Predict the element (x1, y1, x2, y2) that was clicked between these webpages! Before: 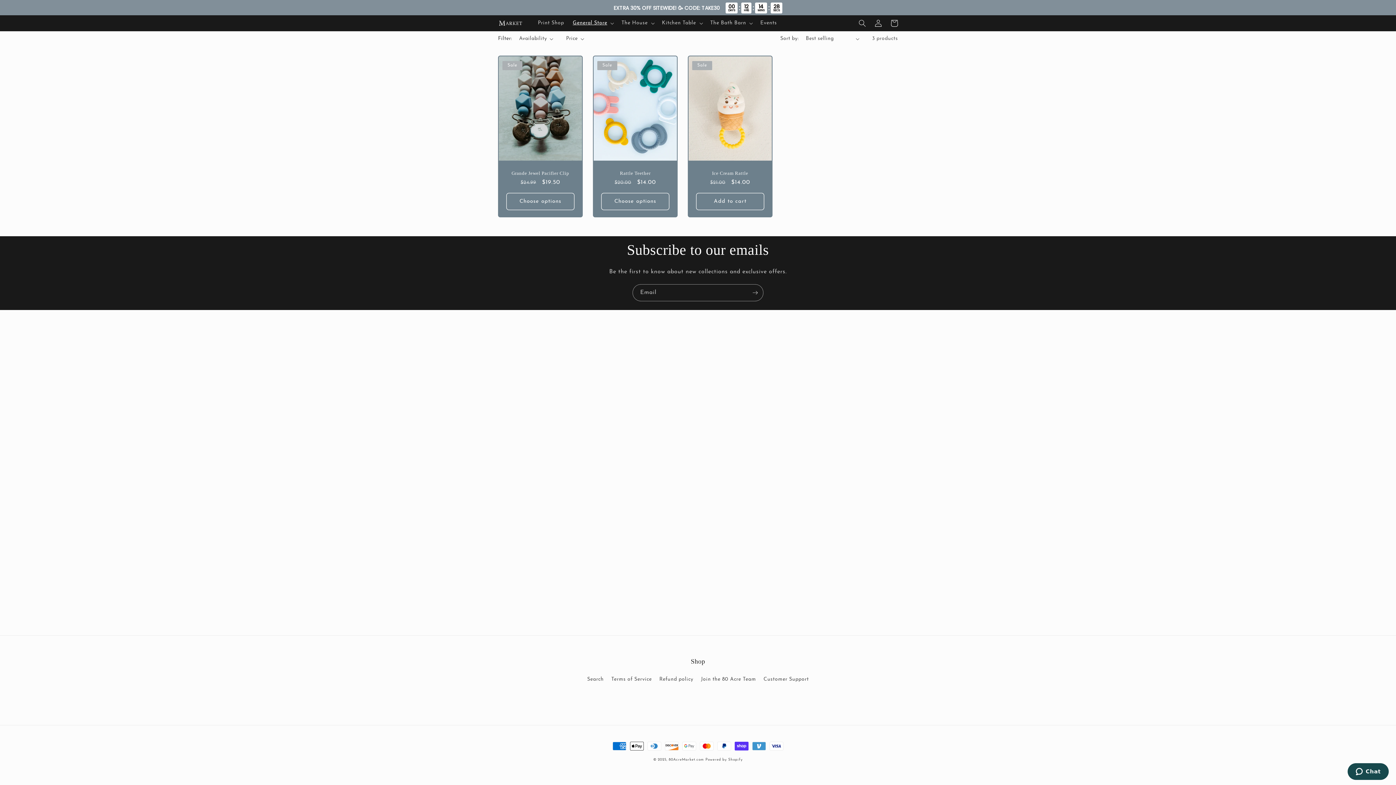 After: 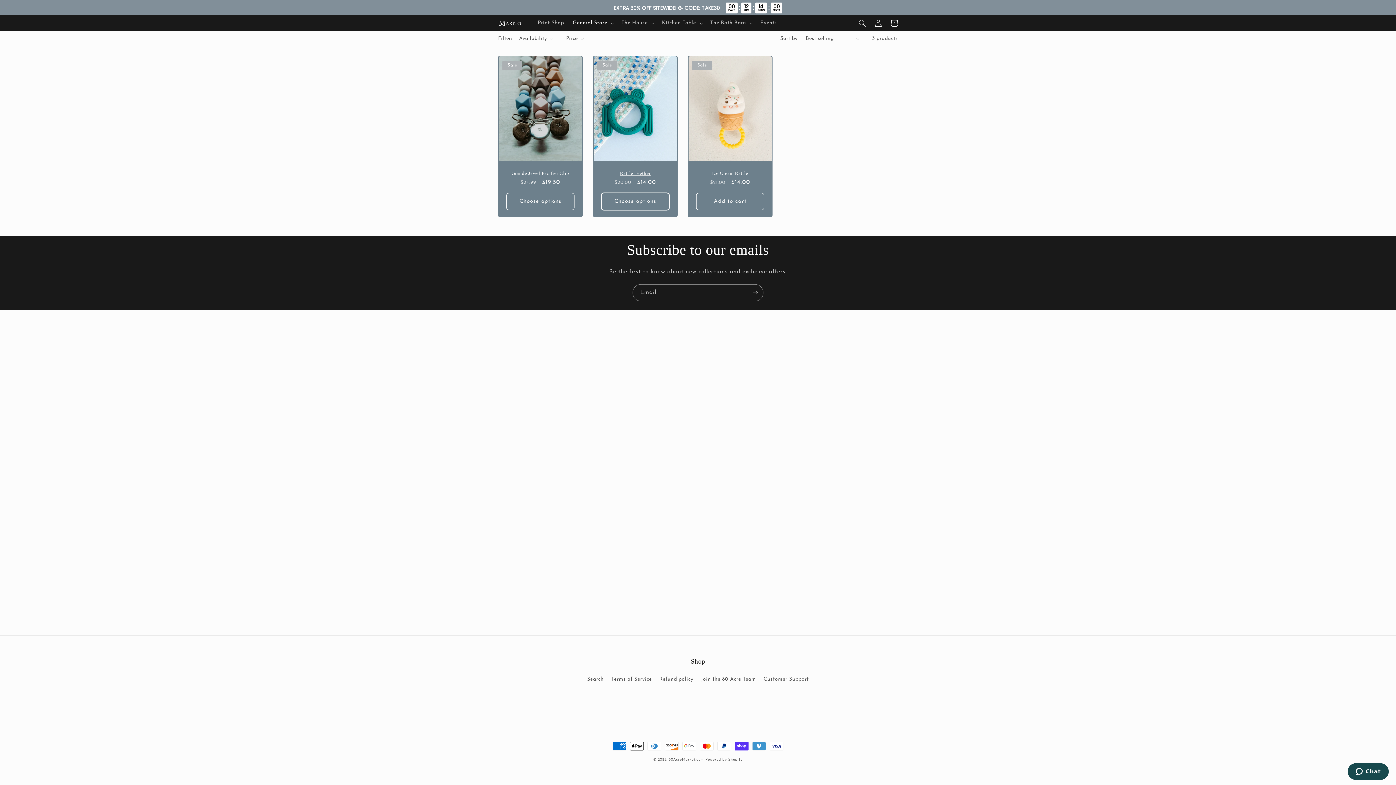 Action: bbox: (601, 193, 669, 210) label: Choose options